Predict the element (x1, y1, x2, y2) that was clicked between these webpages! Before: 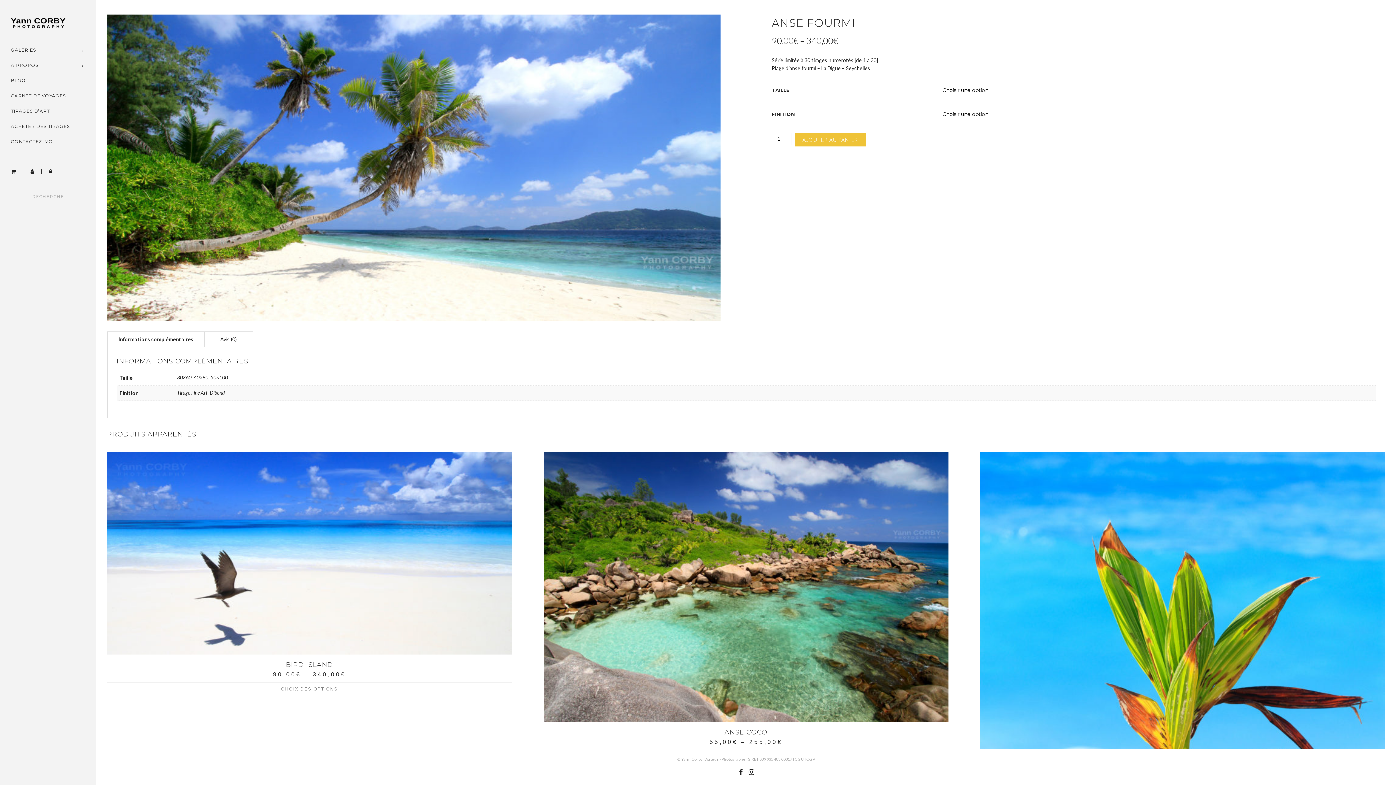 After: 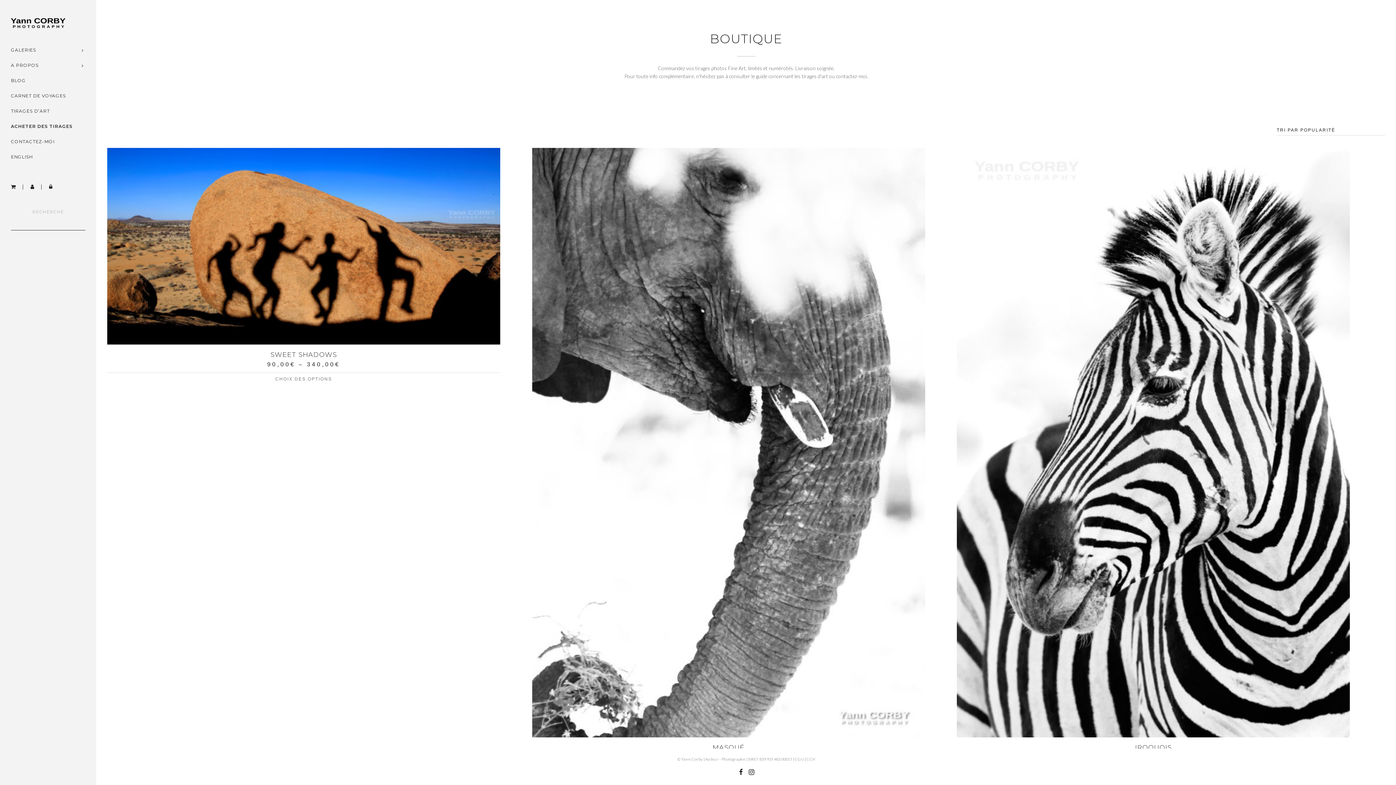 Action: bbox: (10, 118, 85, 134) label: ACHETER DES TIRAGES